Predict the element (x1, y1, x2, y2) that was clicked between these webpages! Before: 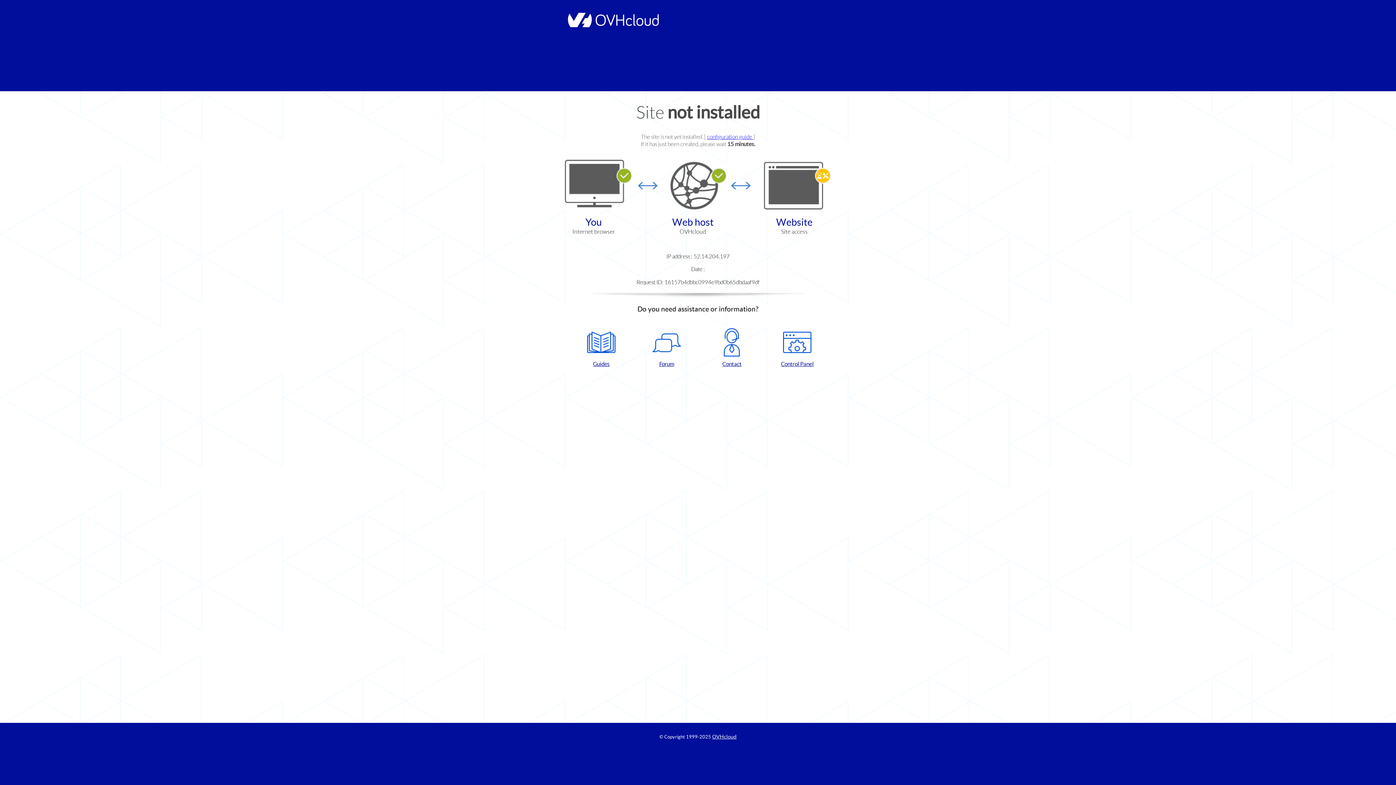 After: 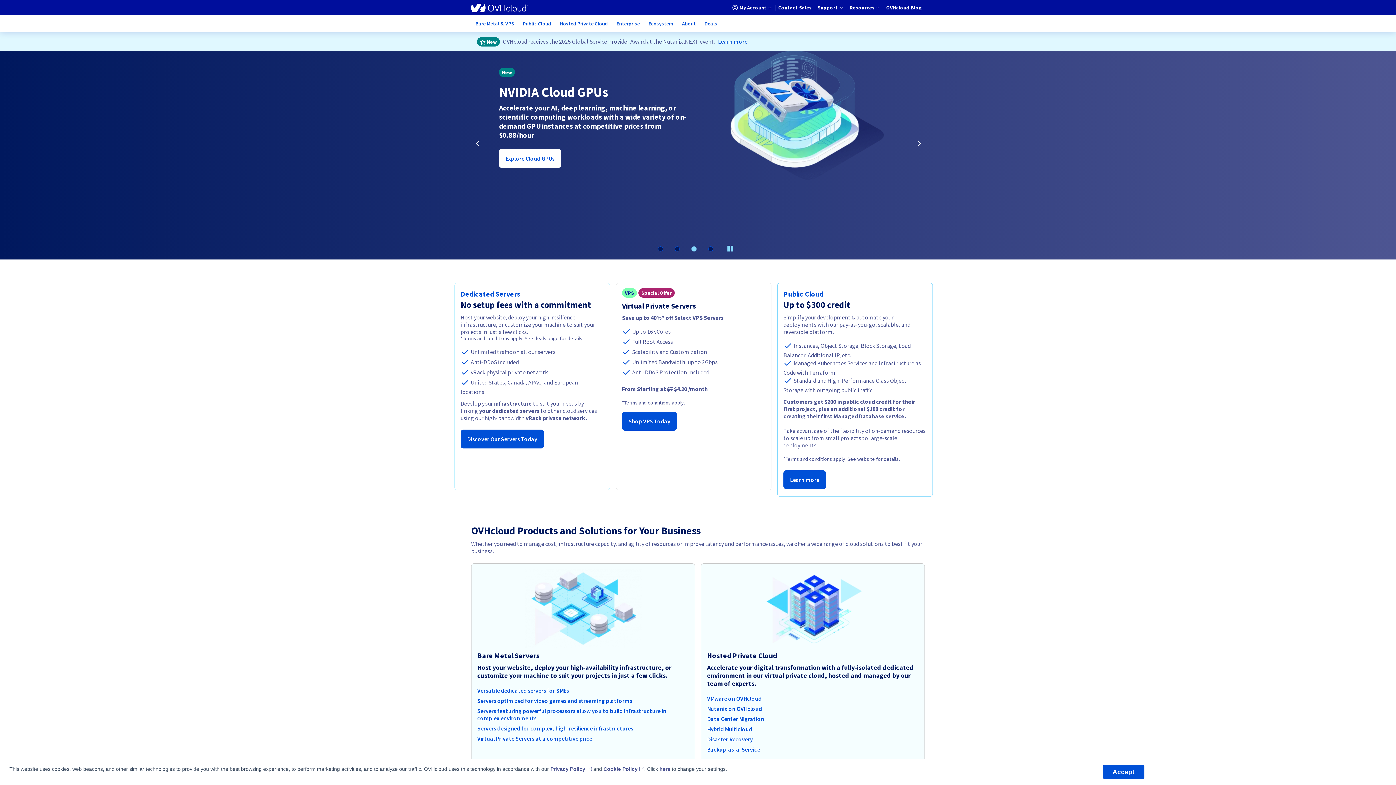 Action: bbox: (564, 22, 658, 28)